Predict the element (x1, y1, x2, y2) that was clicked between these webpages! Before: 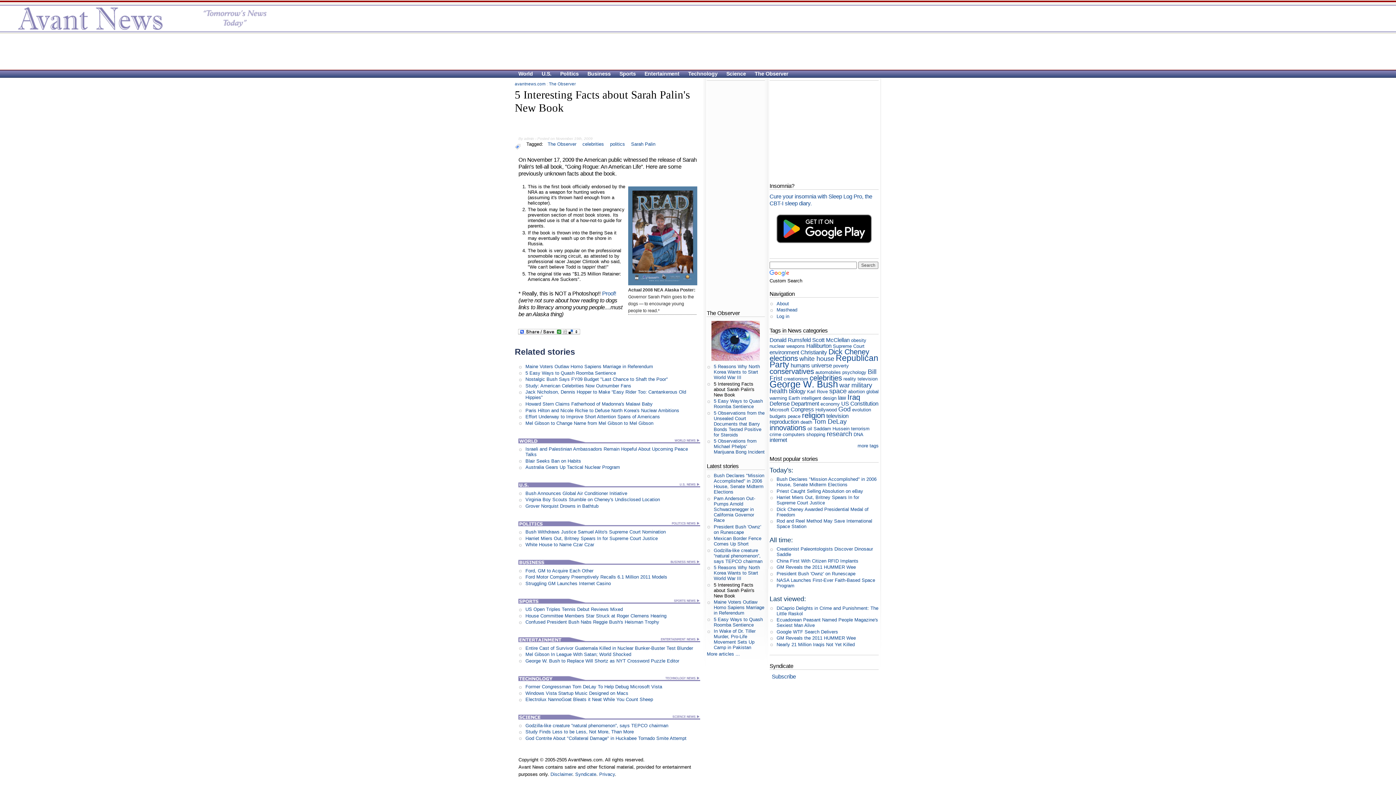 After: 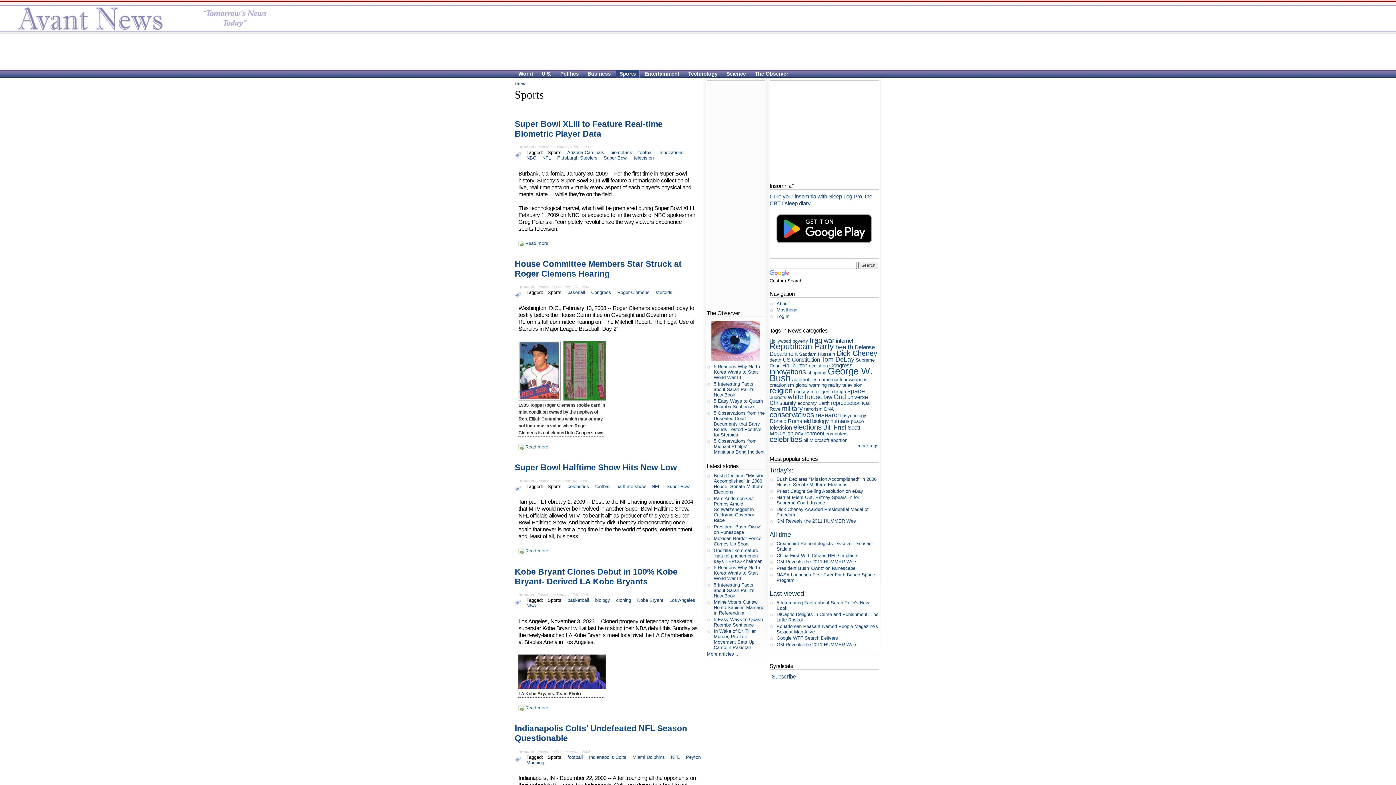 Action: label: Sports bbox: (616, 69, 639, 77)